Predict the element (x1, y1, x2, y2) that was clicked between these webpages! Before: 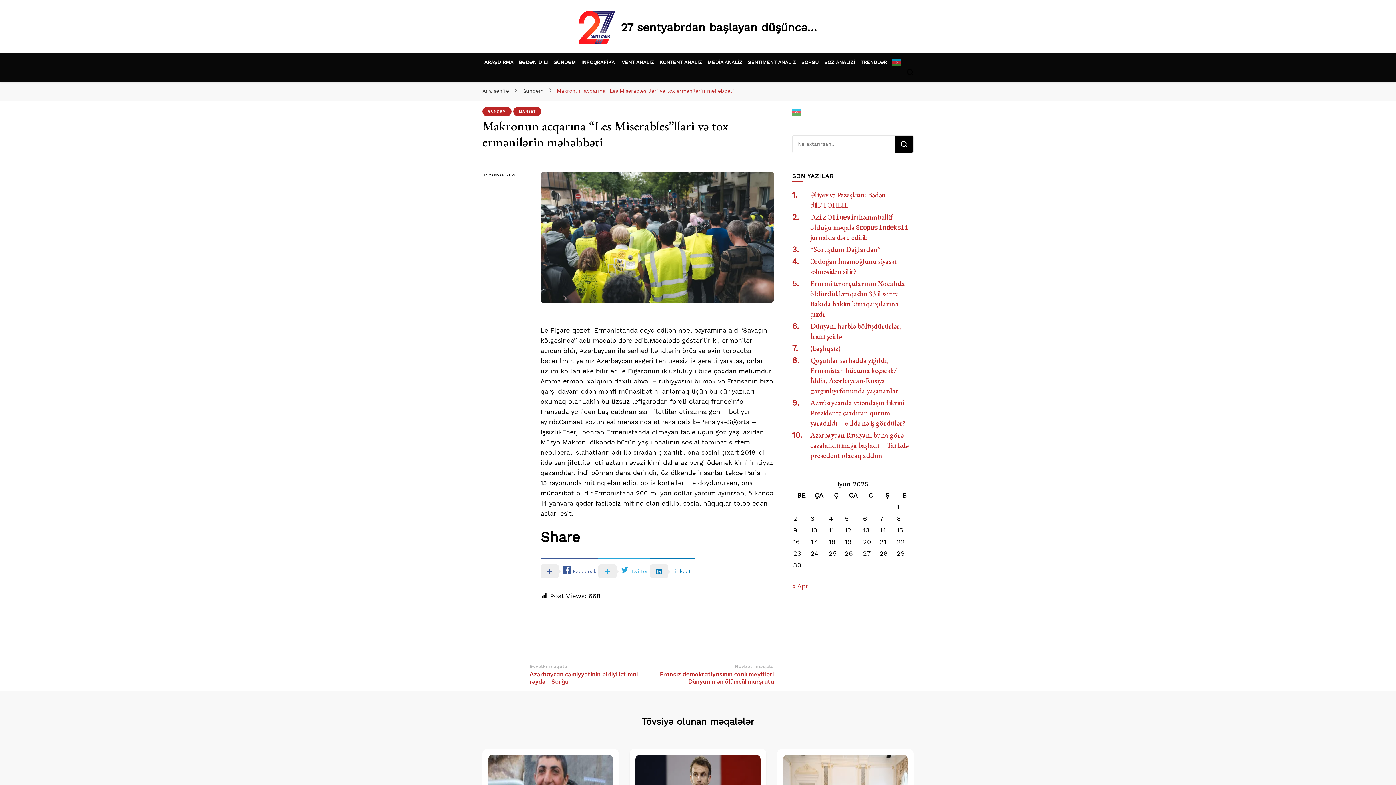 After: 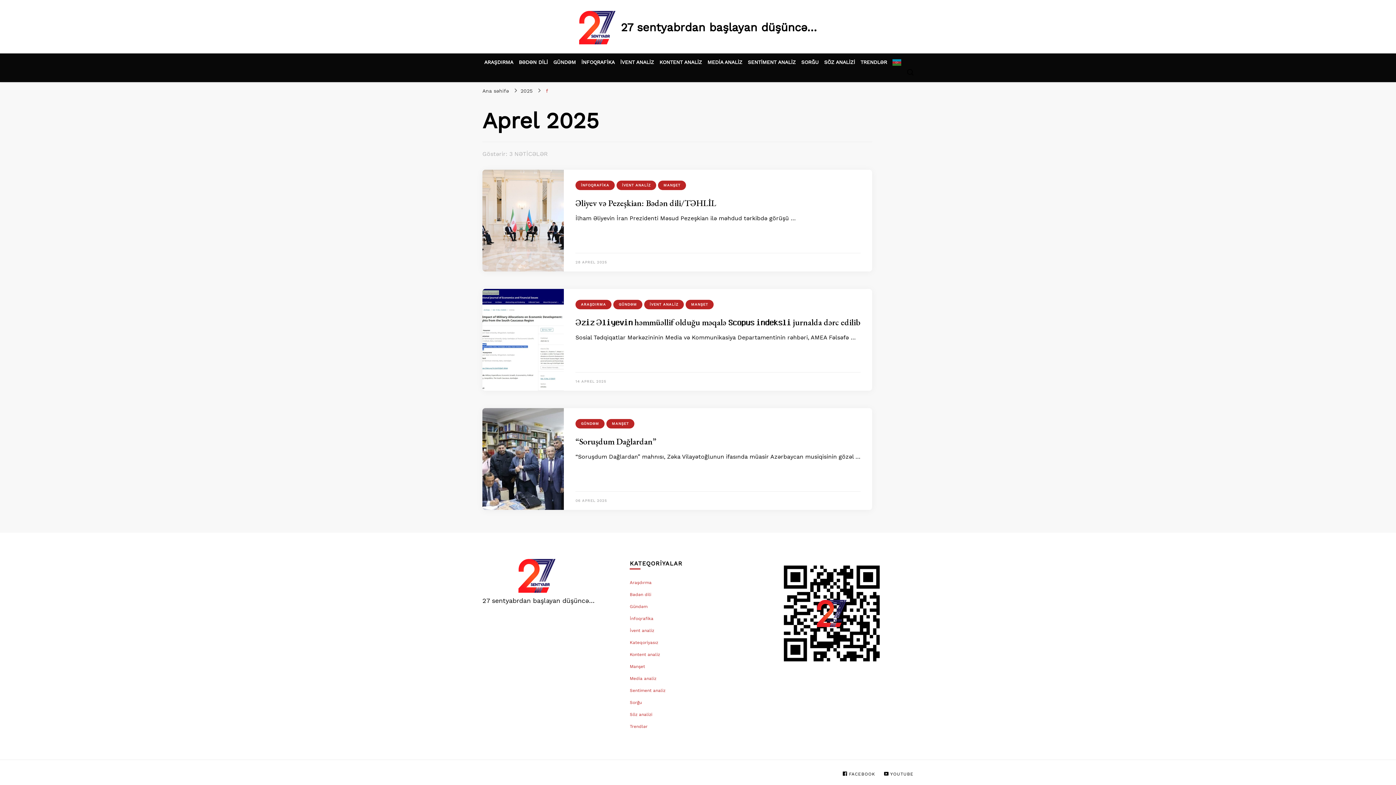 Action: label: « Apr bbox: (792, 582, 808, 590)